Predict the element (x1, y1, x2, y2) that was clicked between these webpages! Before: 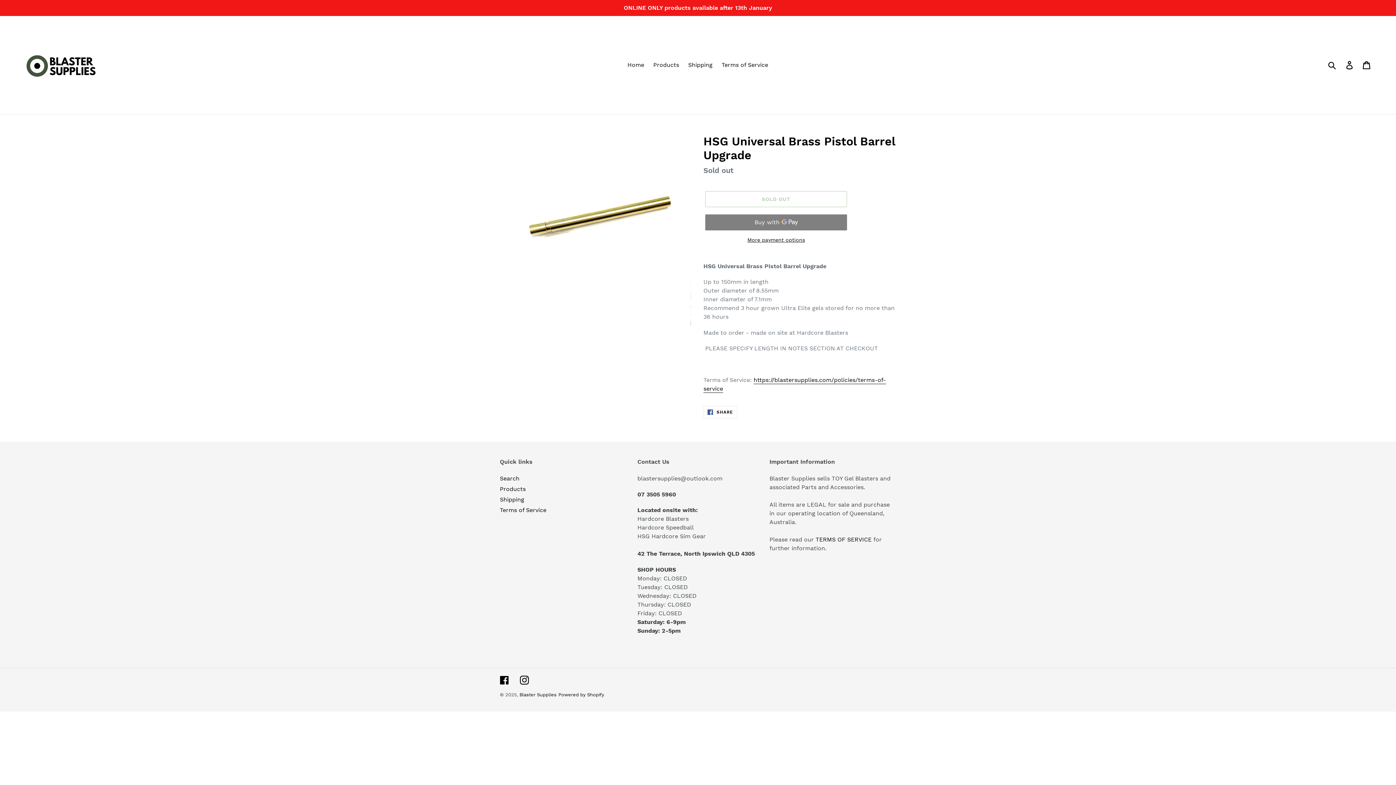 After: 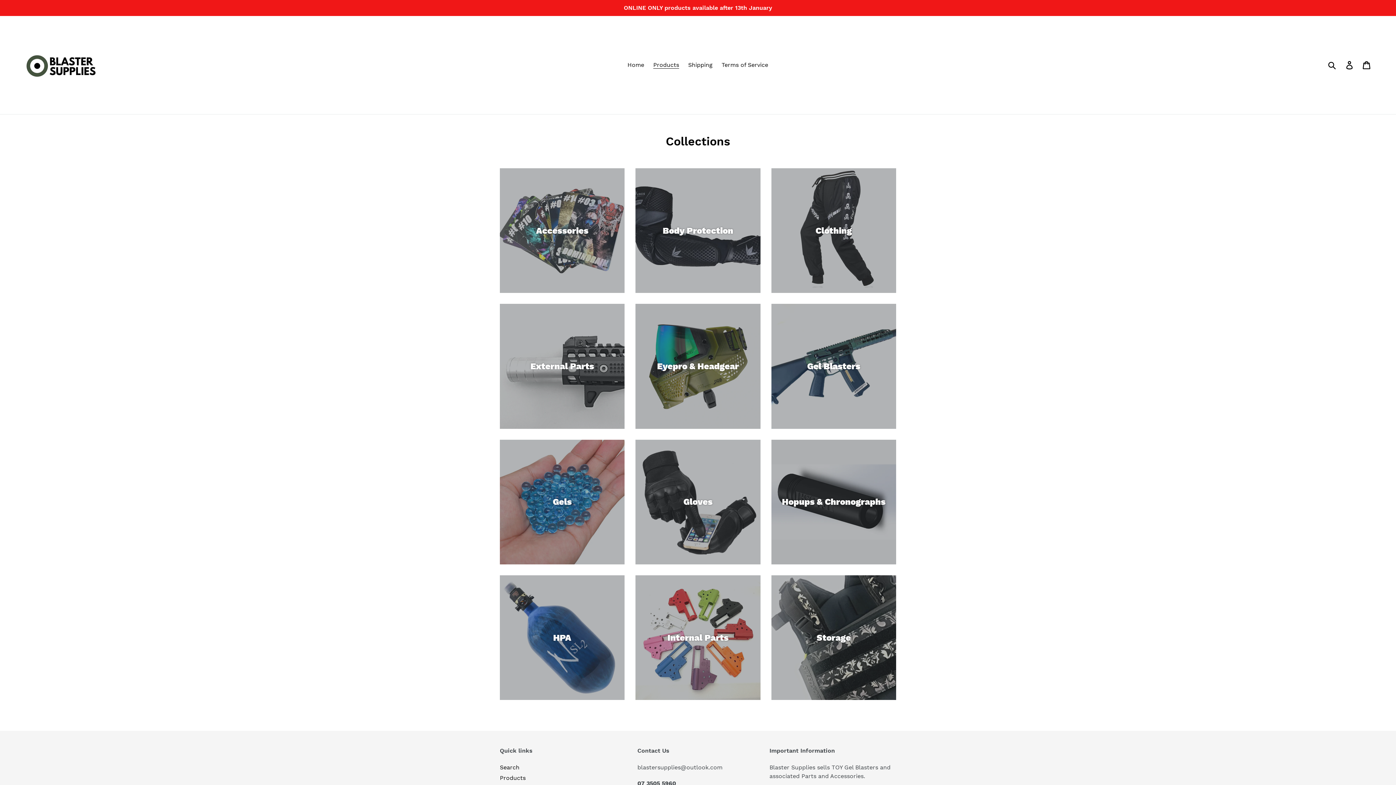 Action: label: Products bbox: (649, 59, 682, 70)